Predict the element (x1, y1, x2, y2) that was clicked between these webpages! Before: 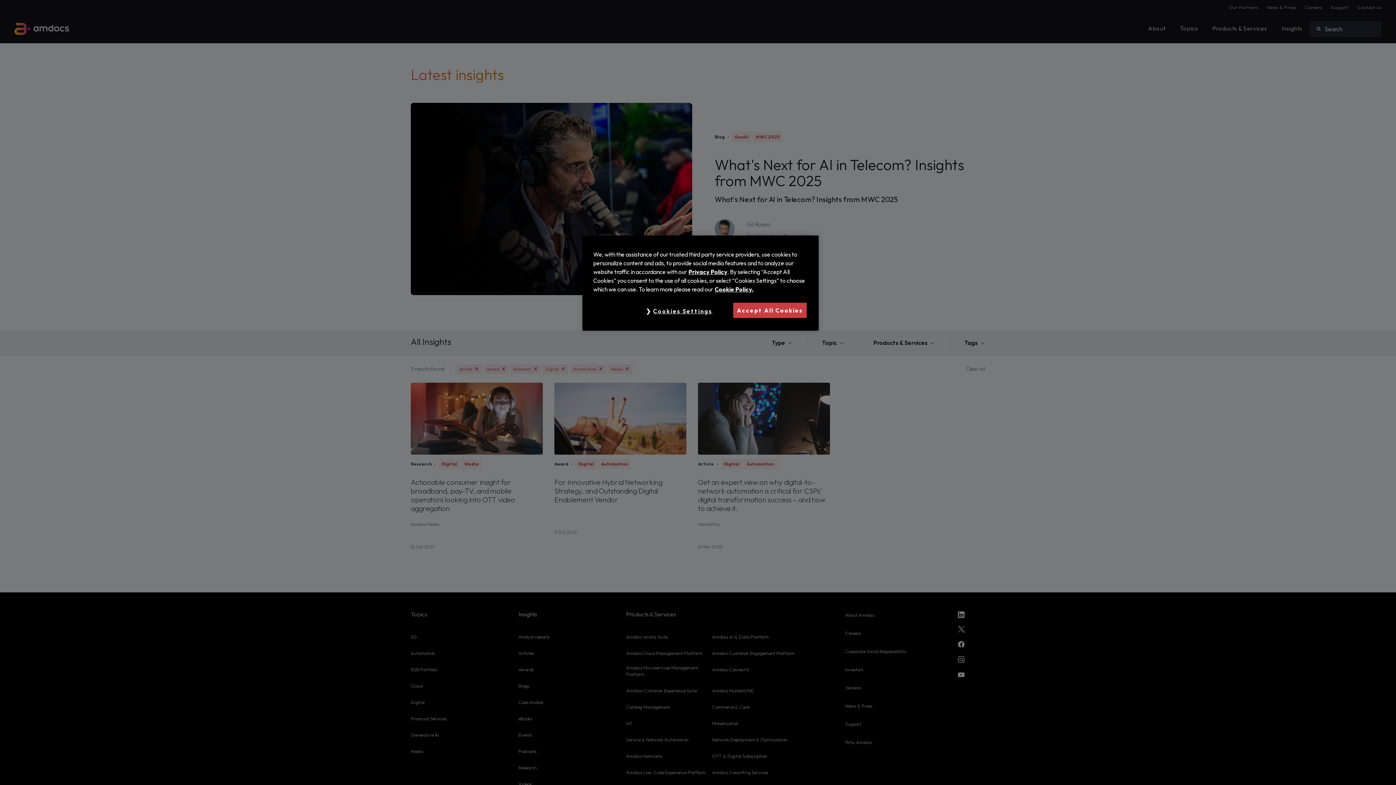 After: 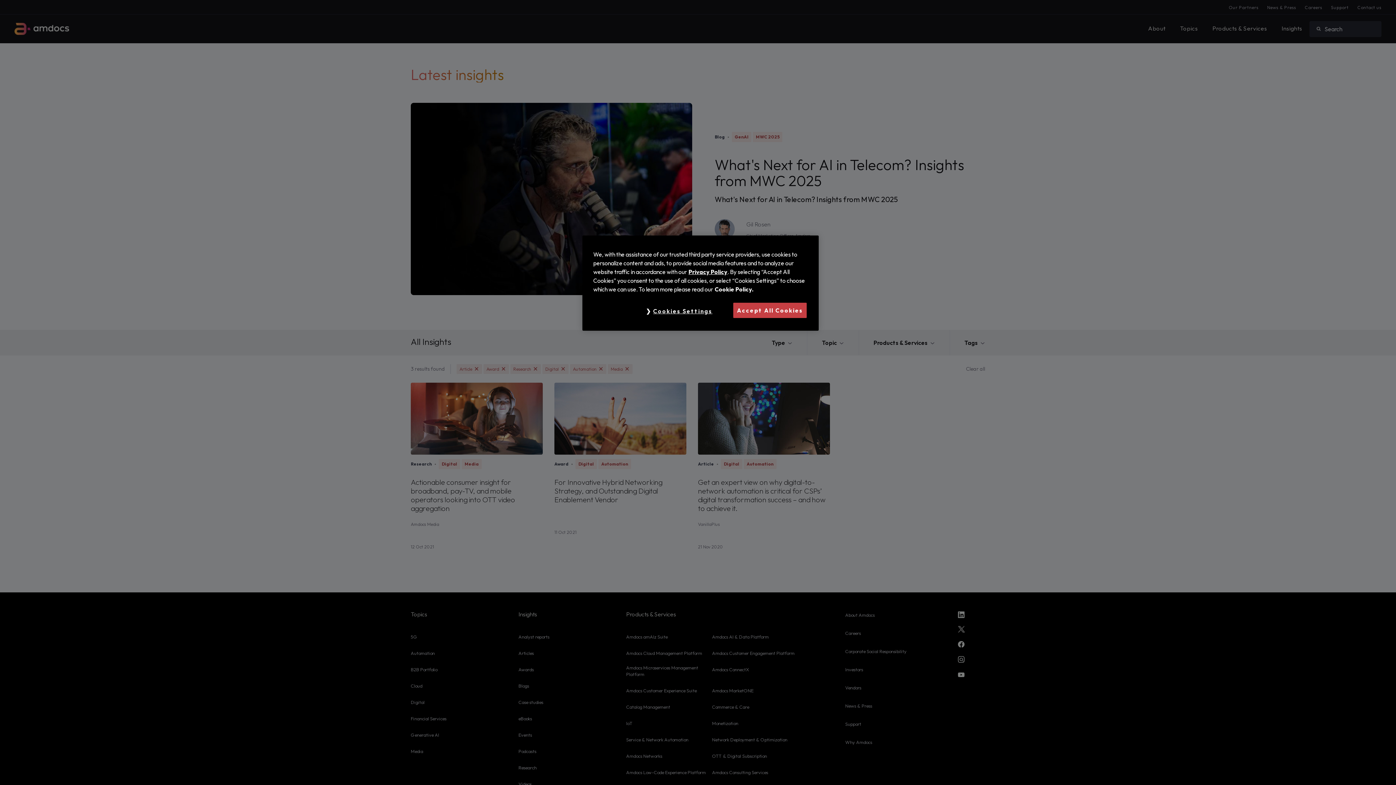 Action: label: More information about your privacy, opens in a new tab bbox: (714, 285, 753, 293)